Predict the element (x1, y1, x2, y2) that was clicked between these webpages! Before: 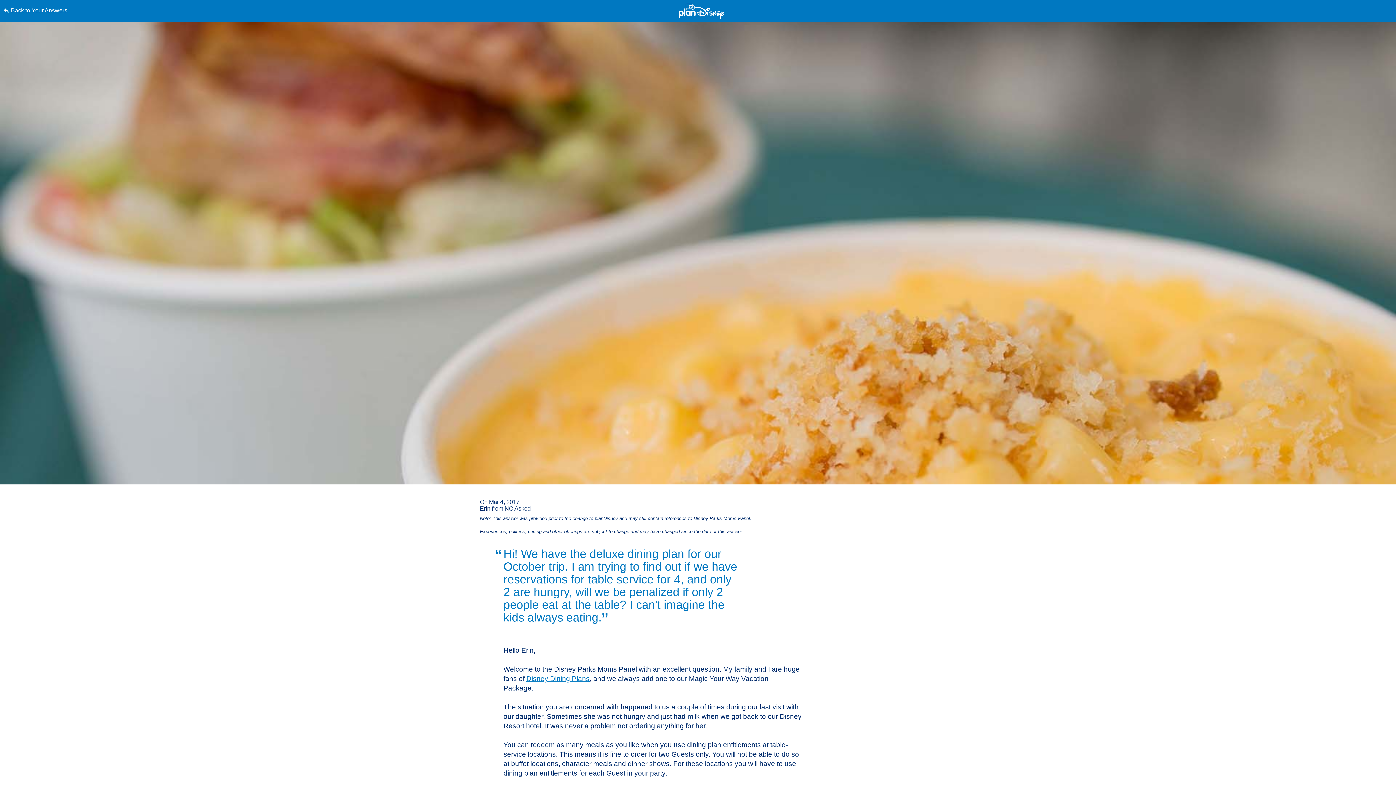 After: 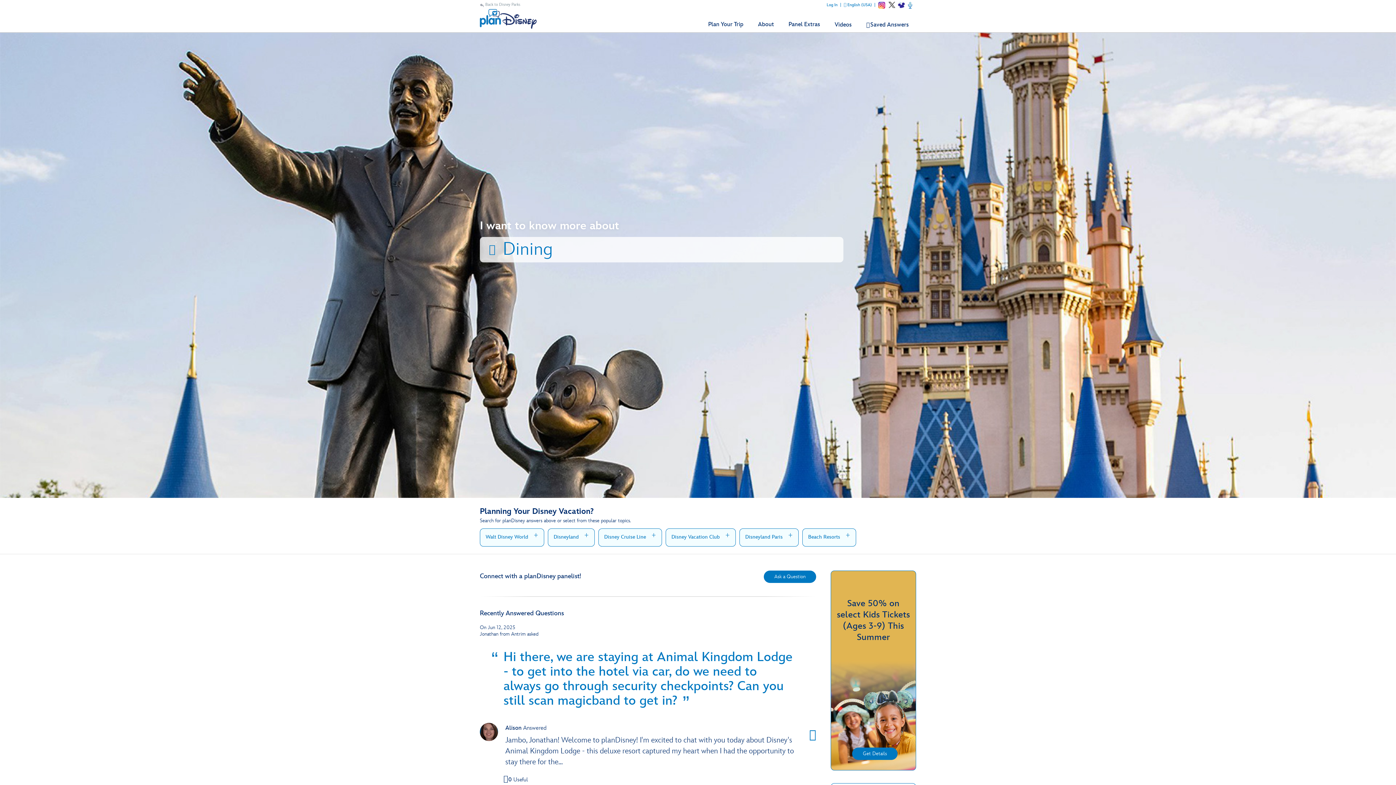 Action: bbox: (678, 3, 724, 19)